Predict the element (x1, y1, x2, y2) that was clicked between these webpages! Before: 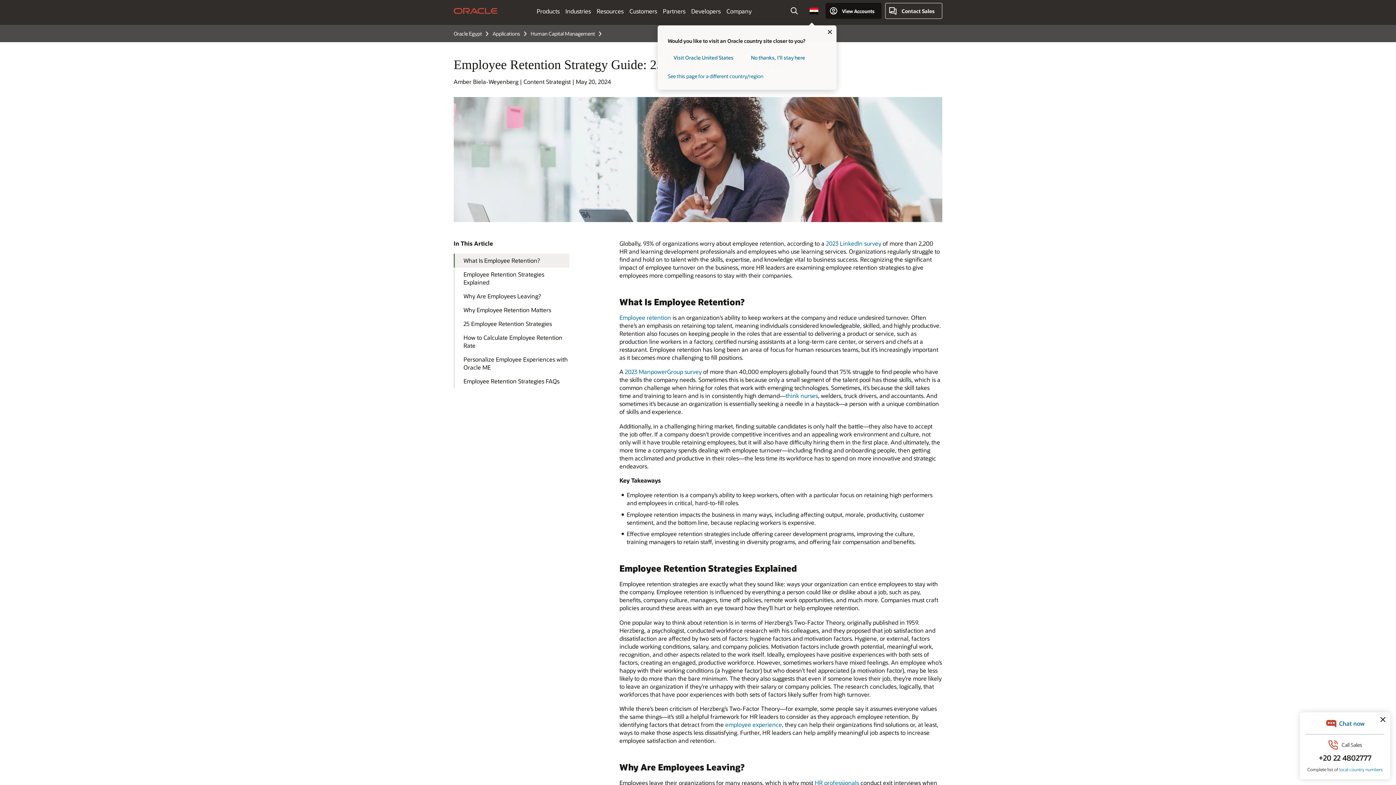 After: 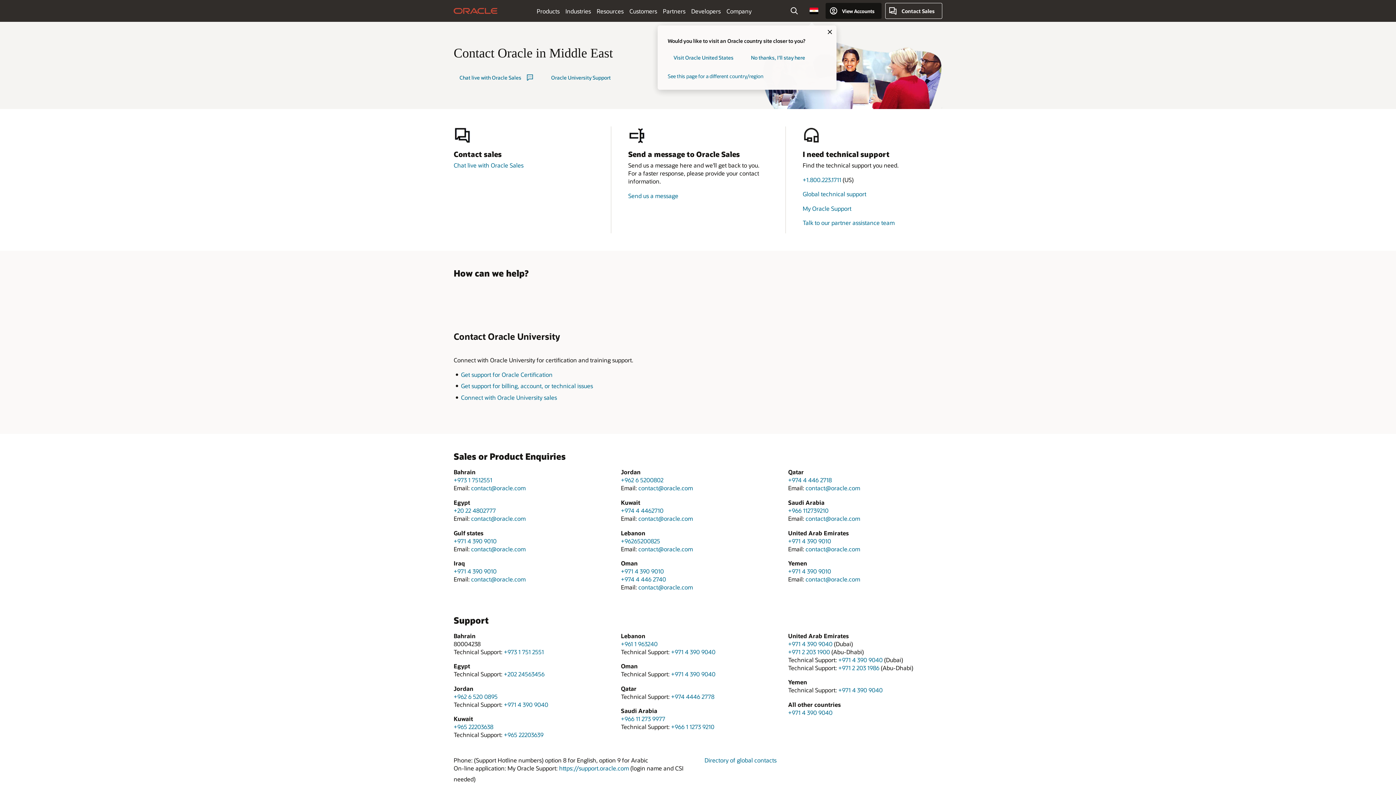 Action: label: Contact Sales bbox: (885, 2, 942, 18)